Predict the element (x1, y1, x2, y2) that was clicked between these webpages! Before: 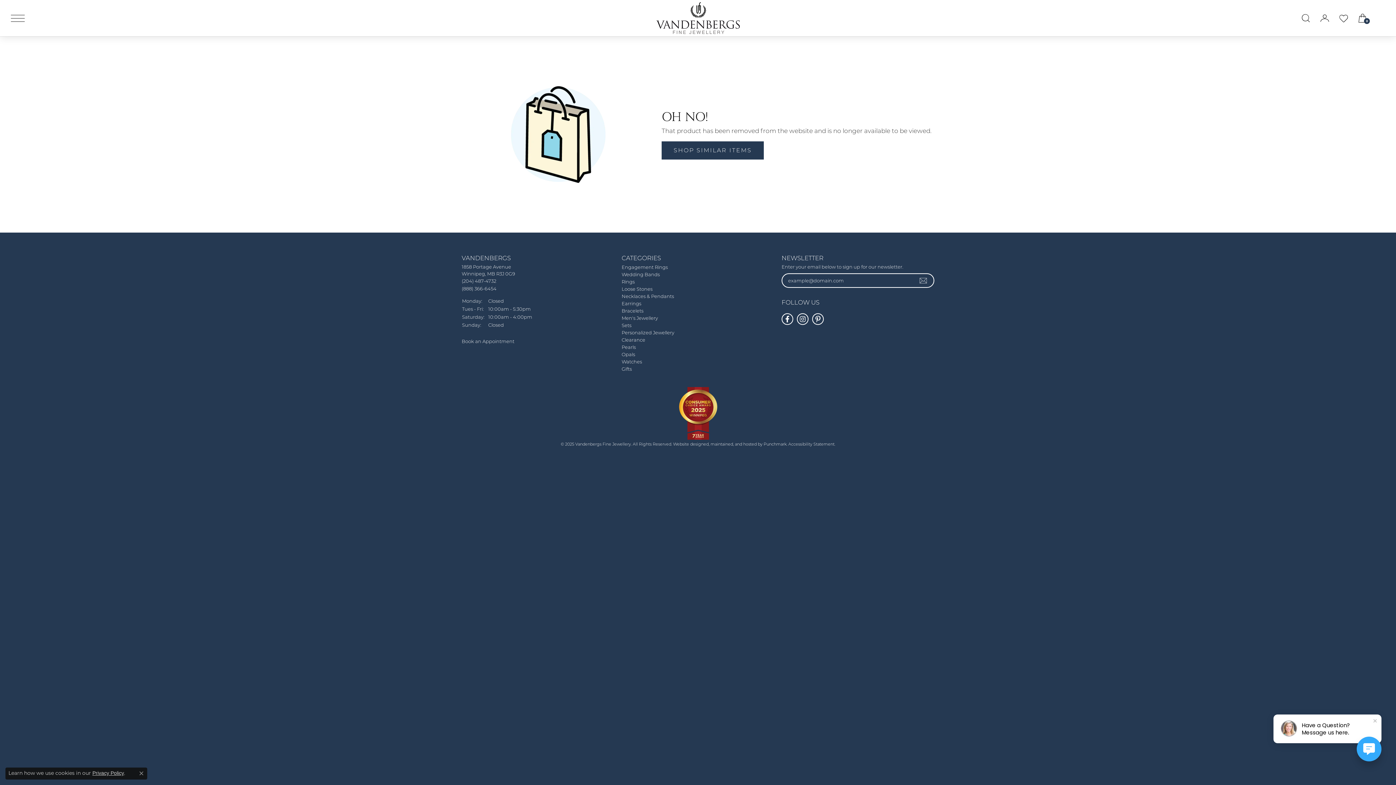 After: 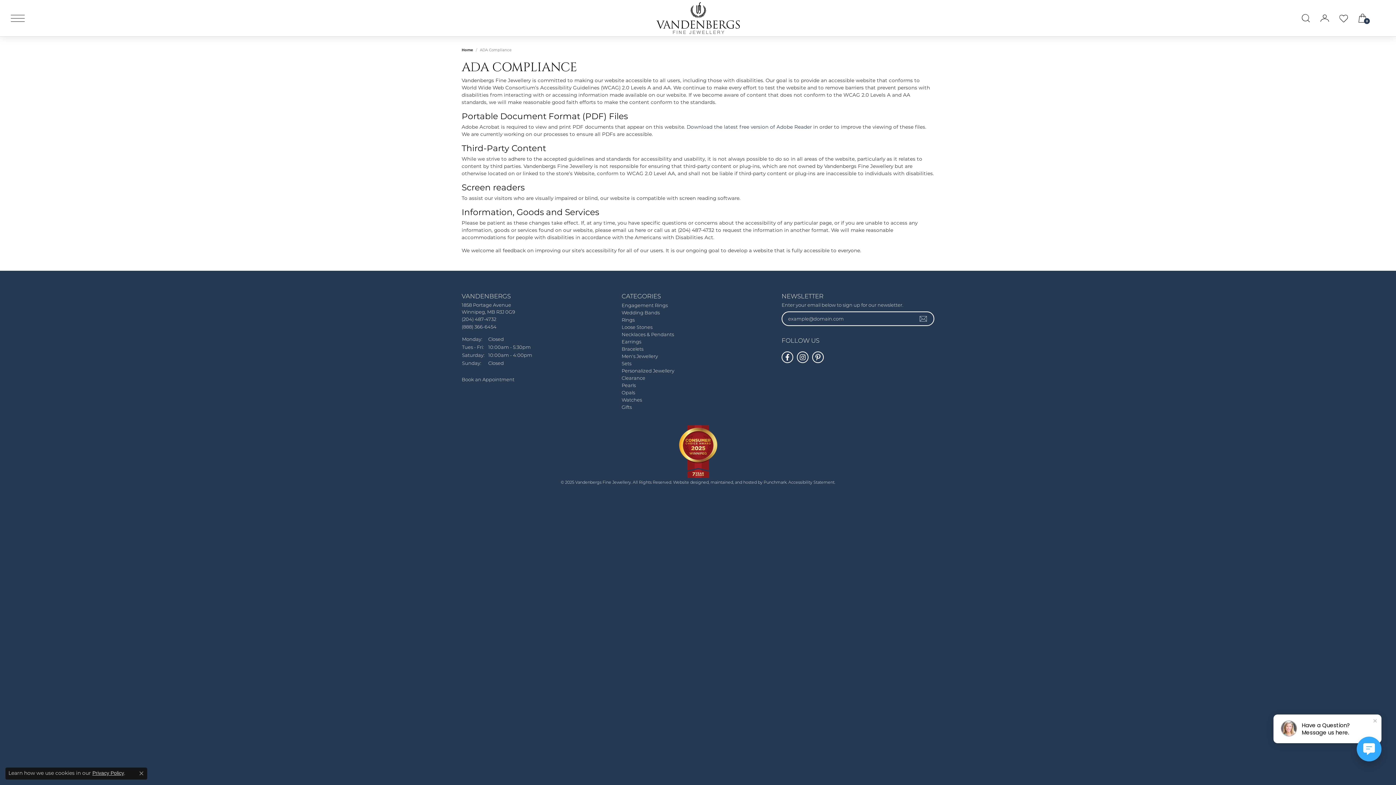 Action: label: Accessibility Statement bbox: (788, 441, 834, 446)